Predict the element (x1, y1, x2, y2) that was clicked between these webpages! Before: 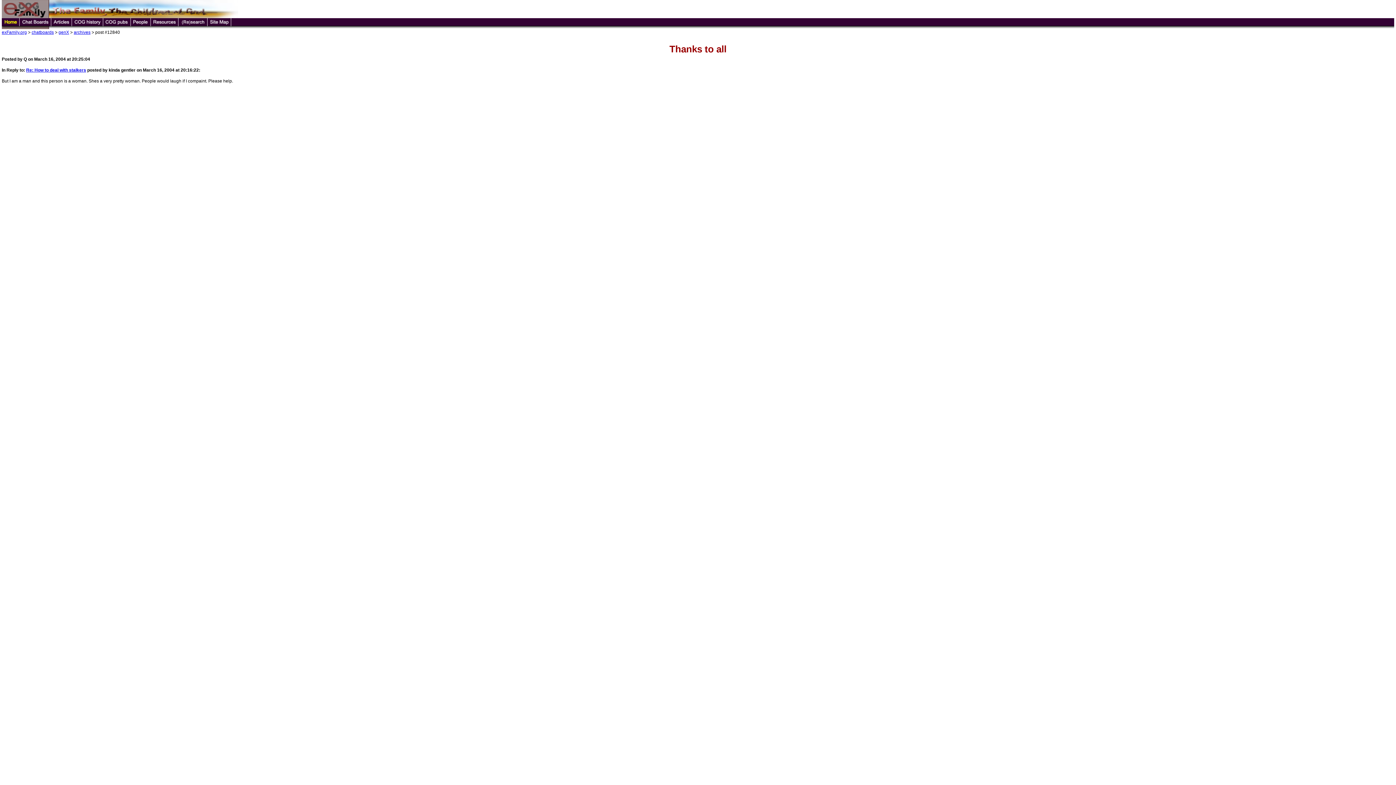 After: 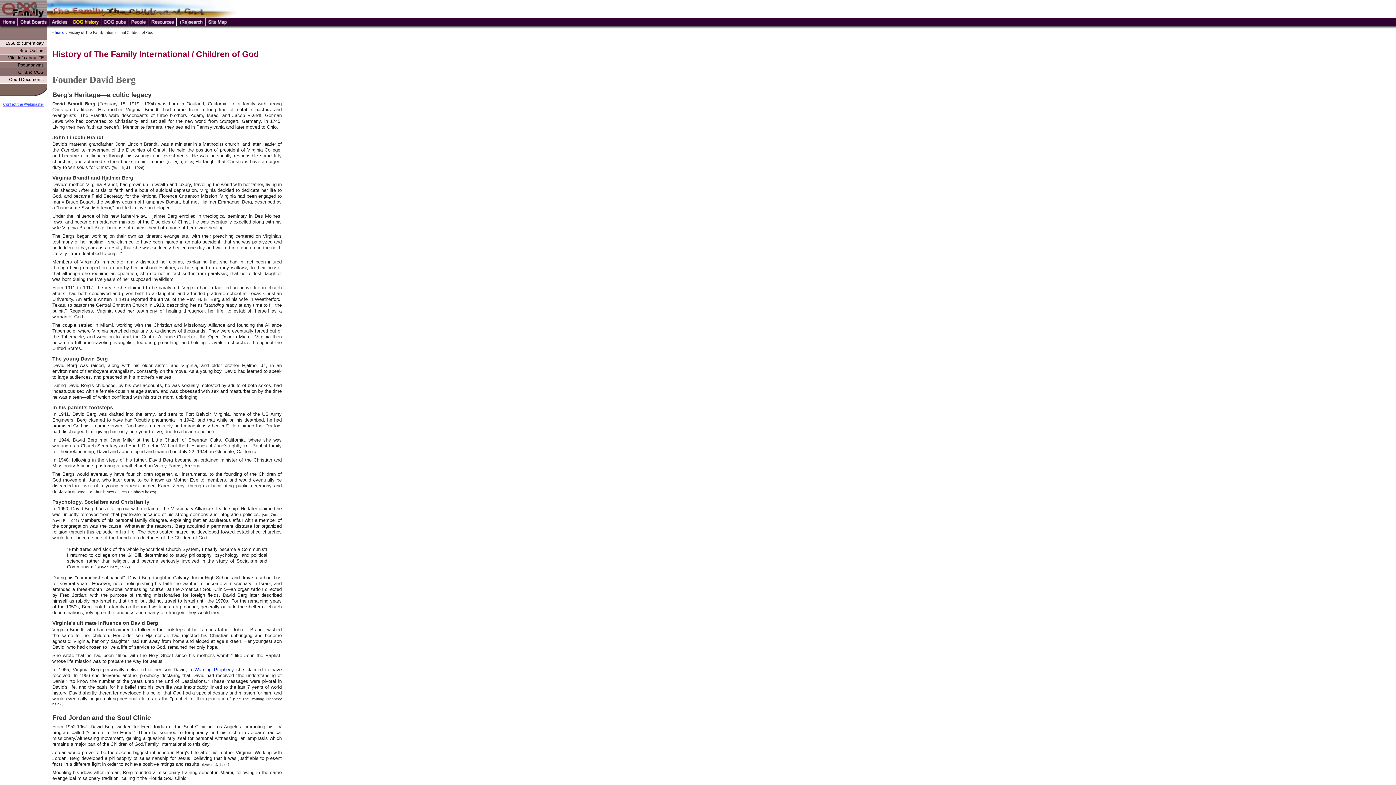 Action: bbox: (72, 25, 103, 30)